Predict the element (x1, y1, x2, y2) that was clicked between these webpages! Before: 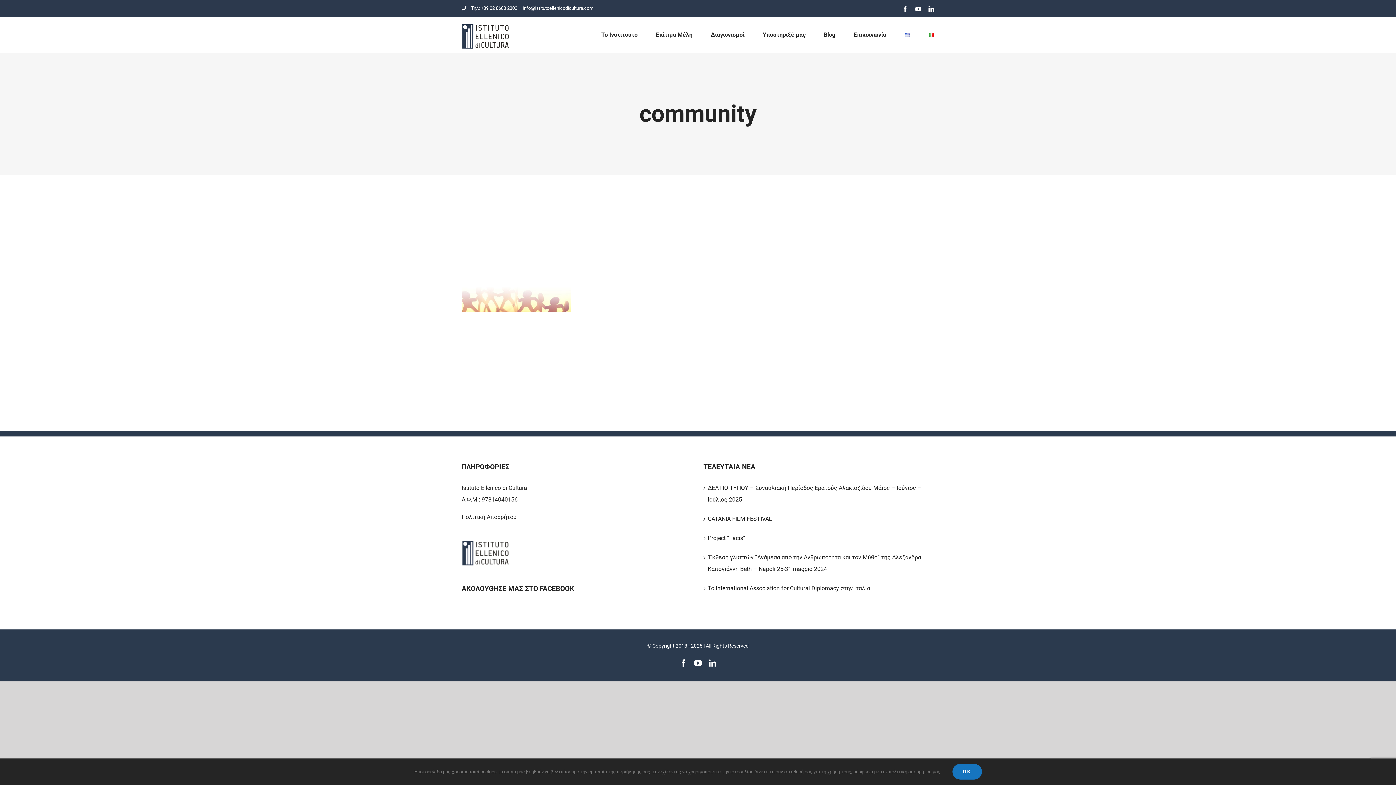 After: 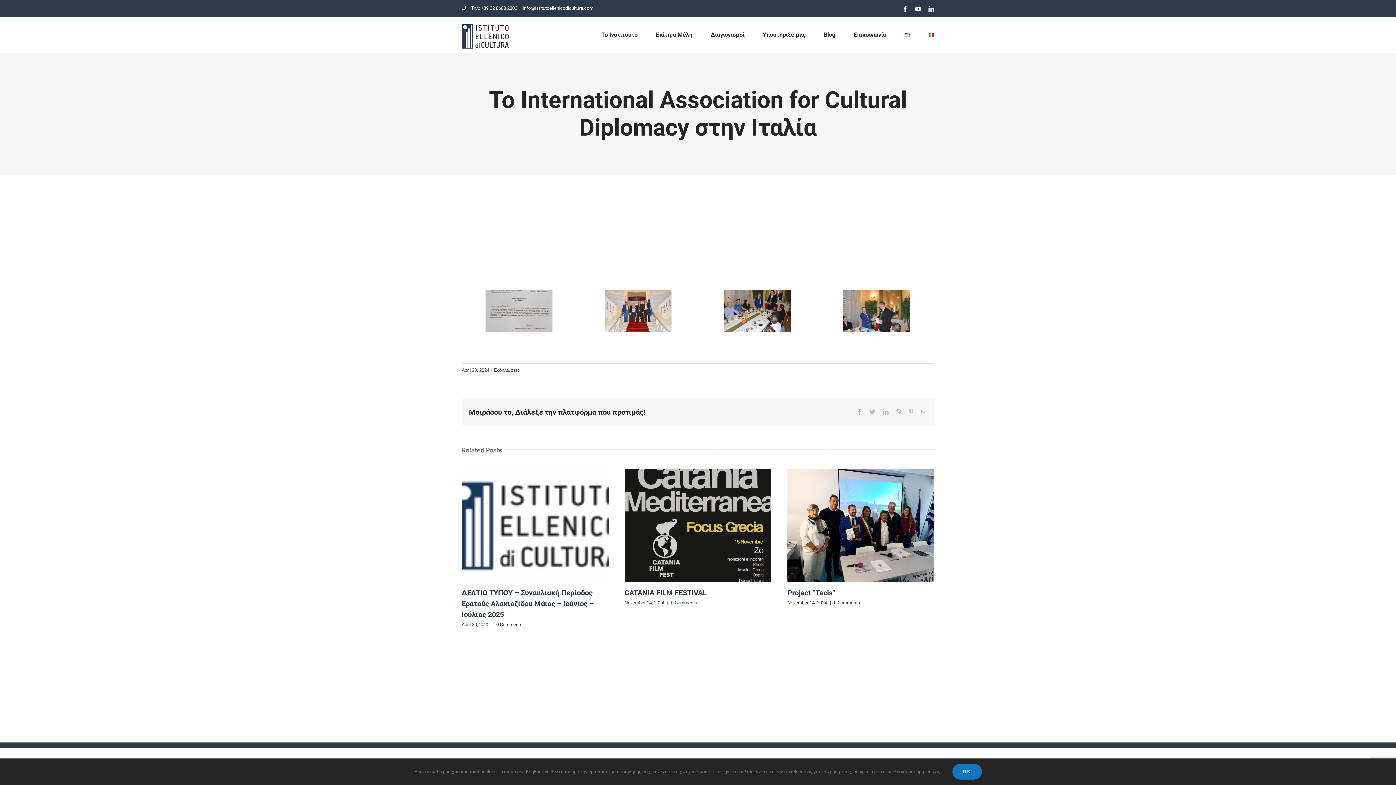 Action: bbox: (708, 583, 930, 594) label: Το International Association for Cultural Diplomacy στην Ιταλία